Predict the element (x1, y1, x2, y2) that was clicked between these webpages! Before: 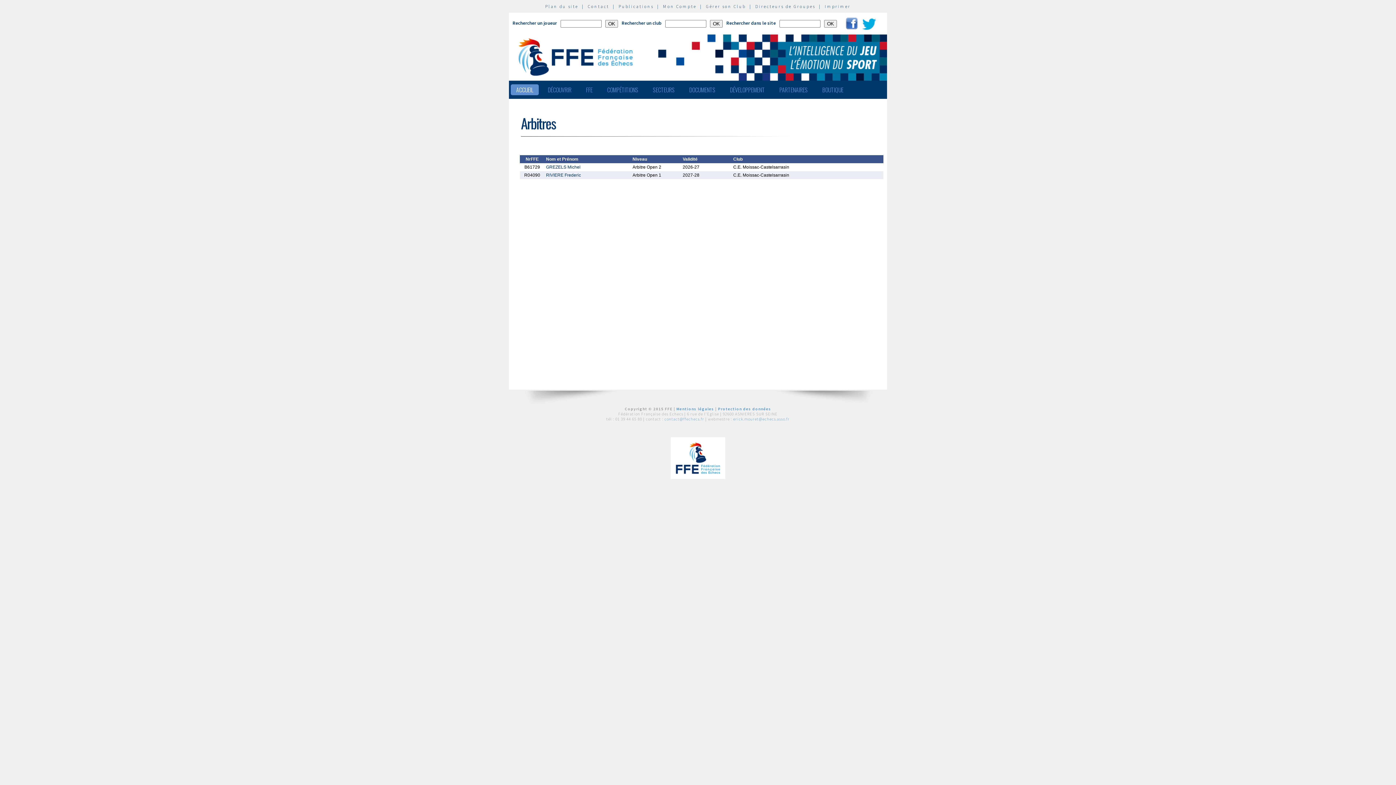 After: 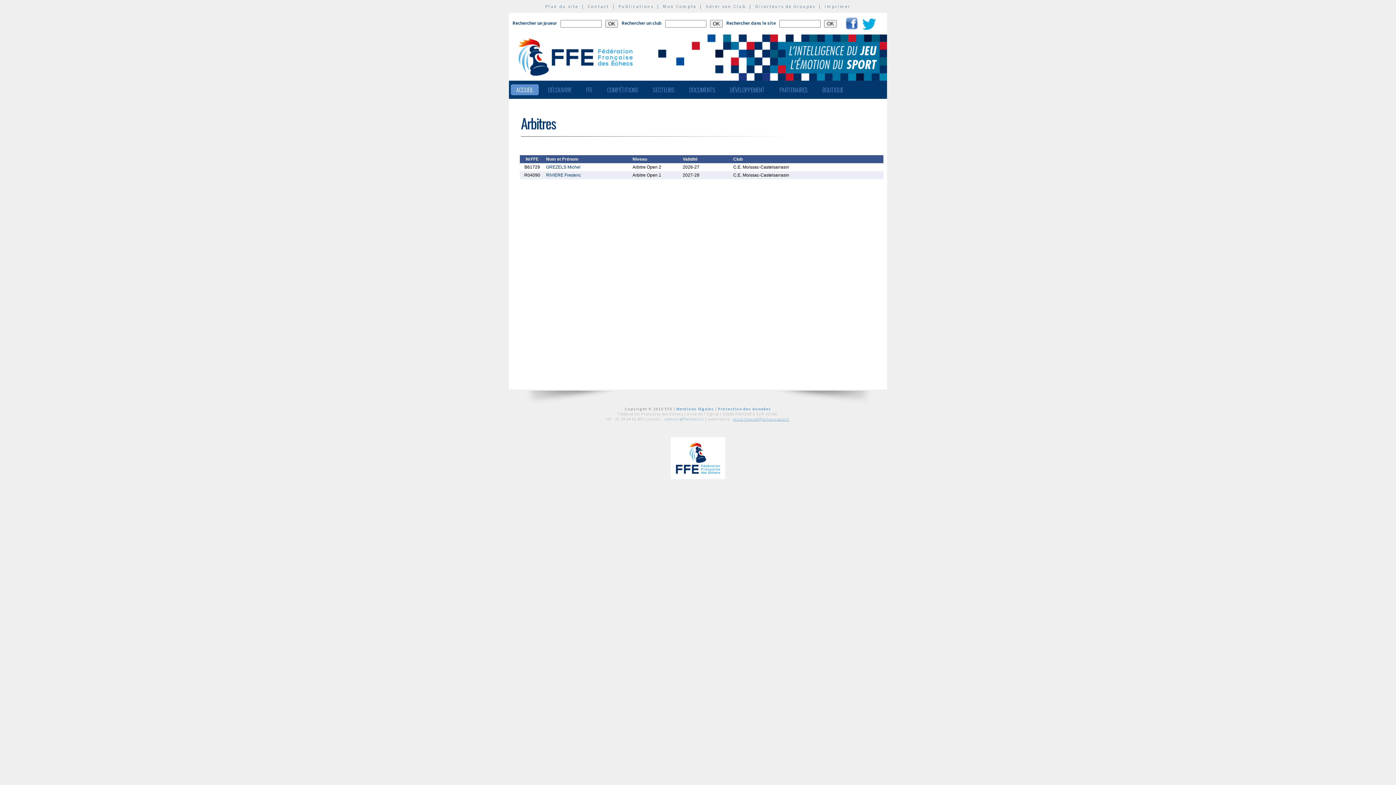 Action: label: erick.mouret@echecs.asso.fr bbox: (733, 416, 789, 421)